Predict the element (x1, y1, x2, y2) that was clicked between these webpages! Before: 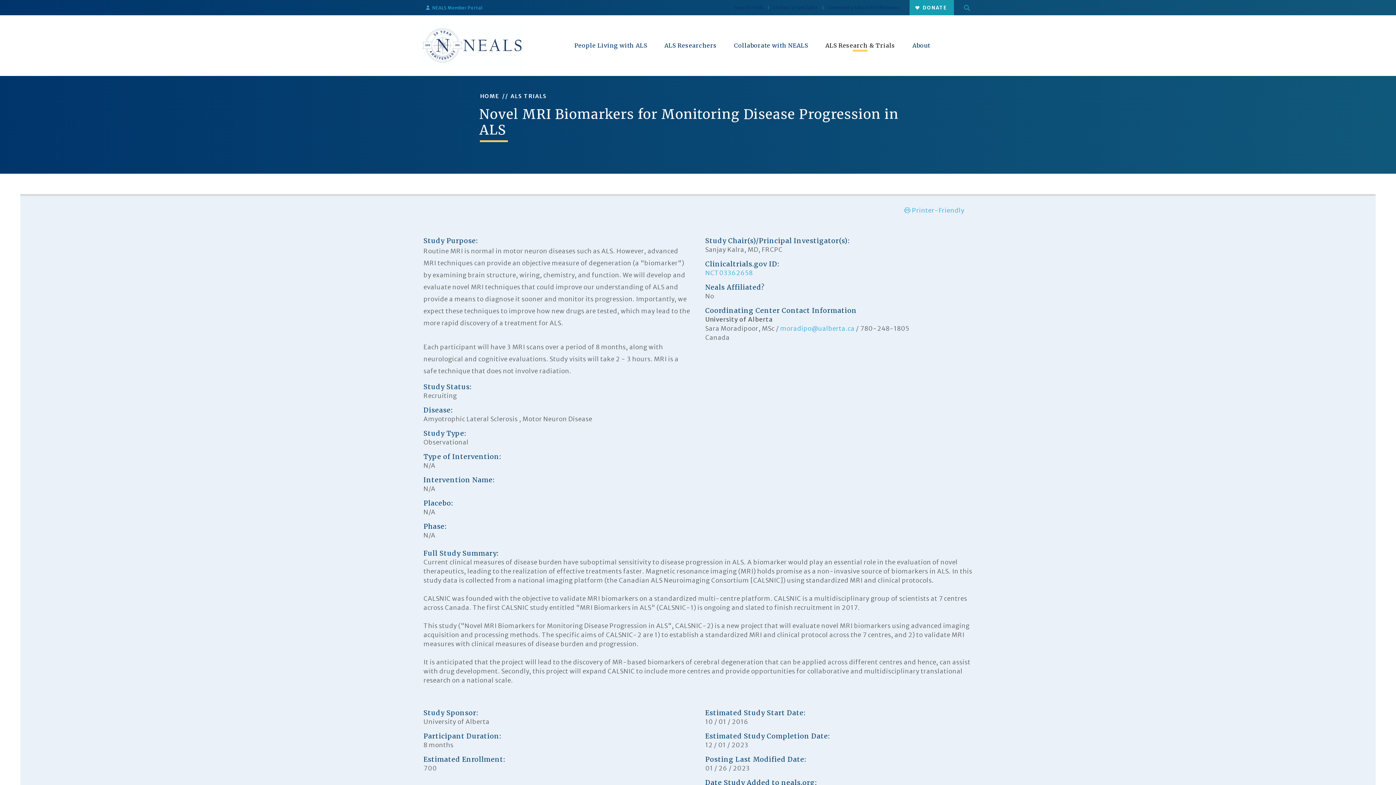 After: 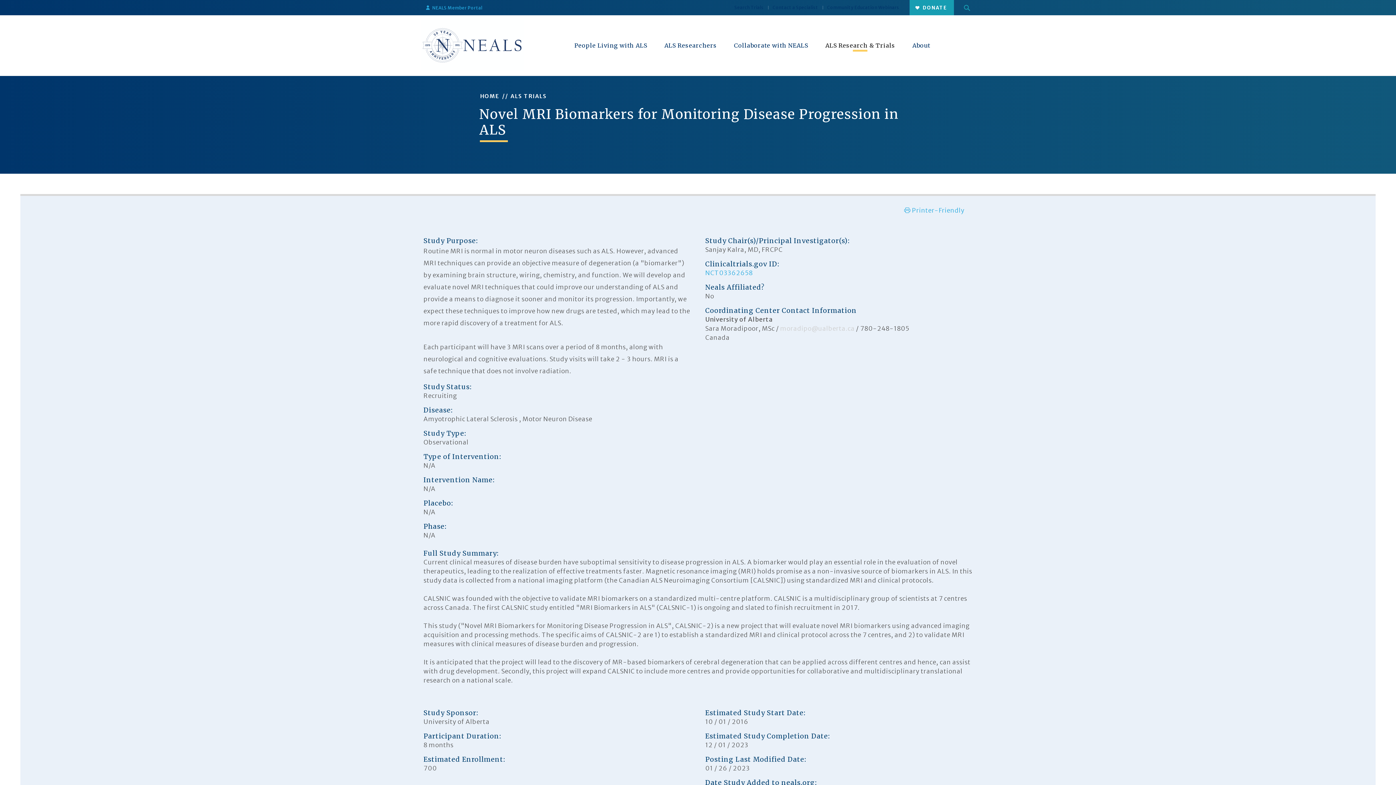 Action: label: moradipo@ualberta.ca bbox: (780, 324, 854, 332)